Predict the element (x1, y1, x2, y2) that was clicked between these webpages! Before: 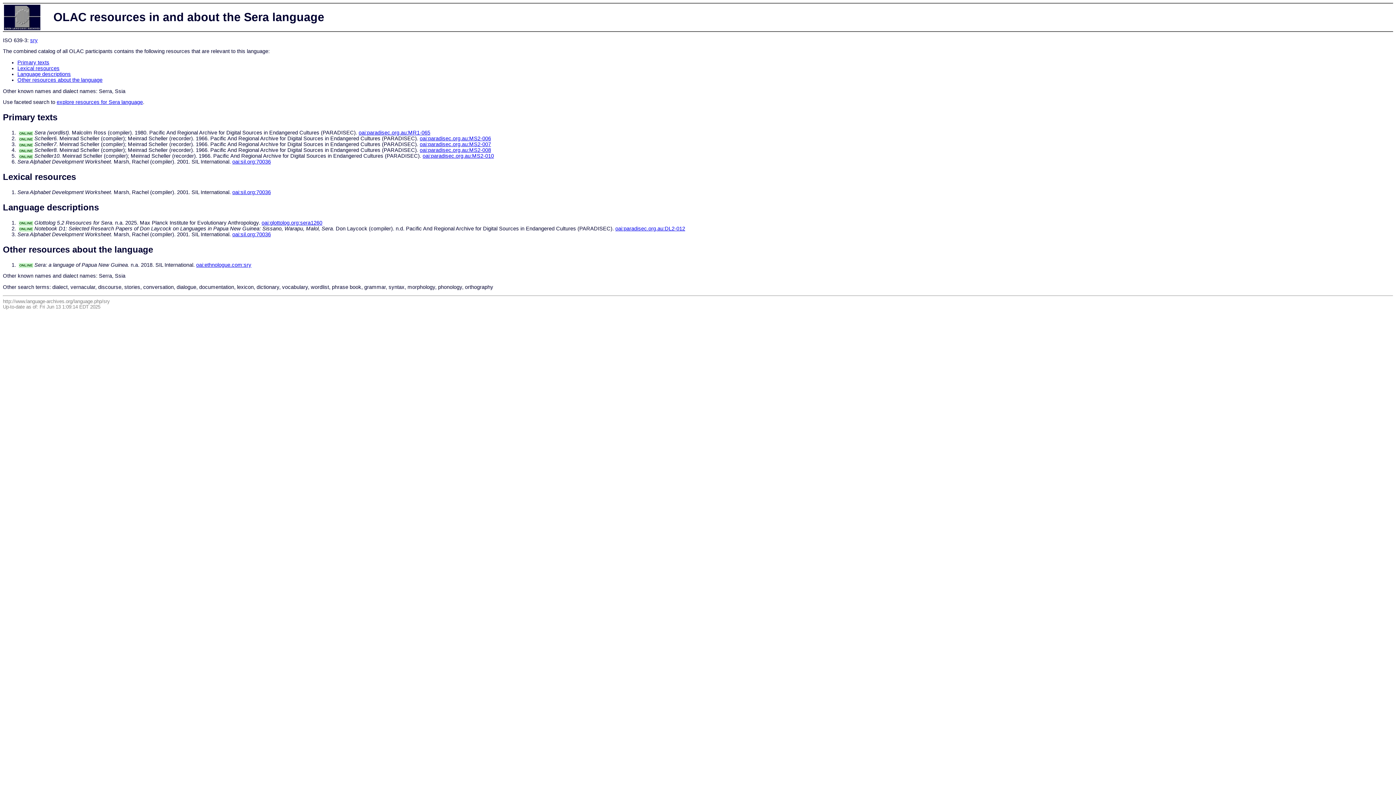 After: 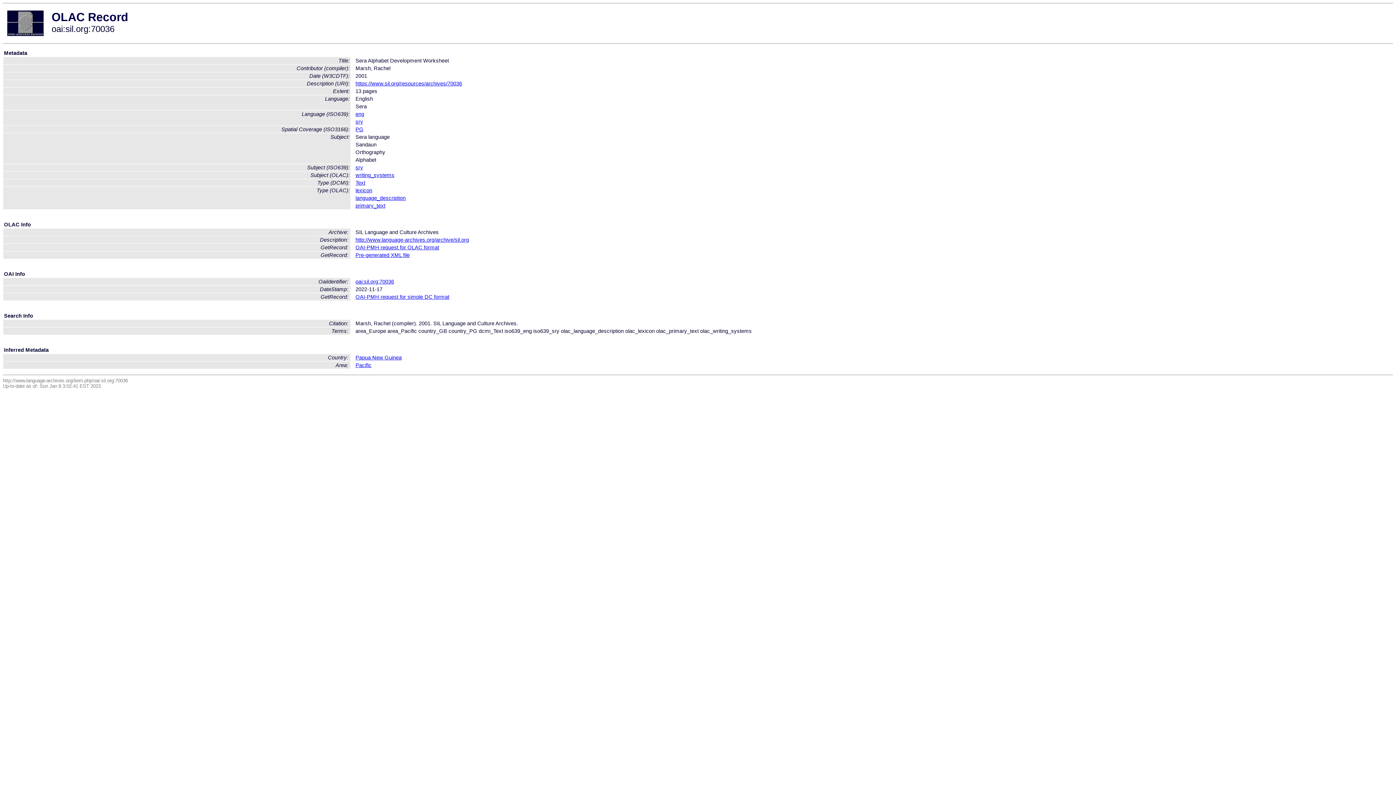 Action: bbox: (232, 189, 270, 195) label: oai:sil.org:70036